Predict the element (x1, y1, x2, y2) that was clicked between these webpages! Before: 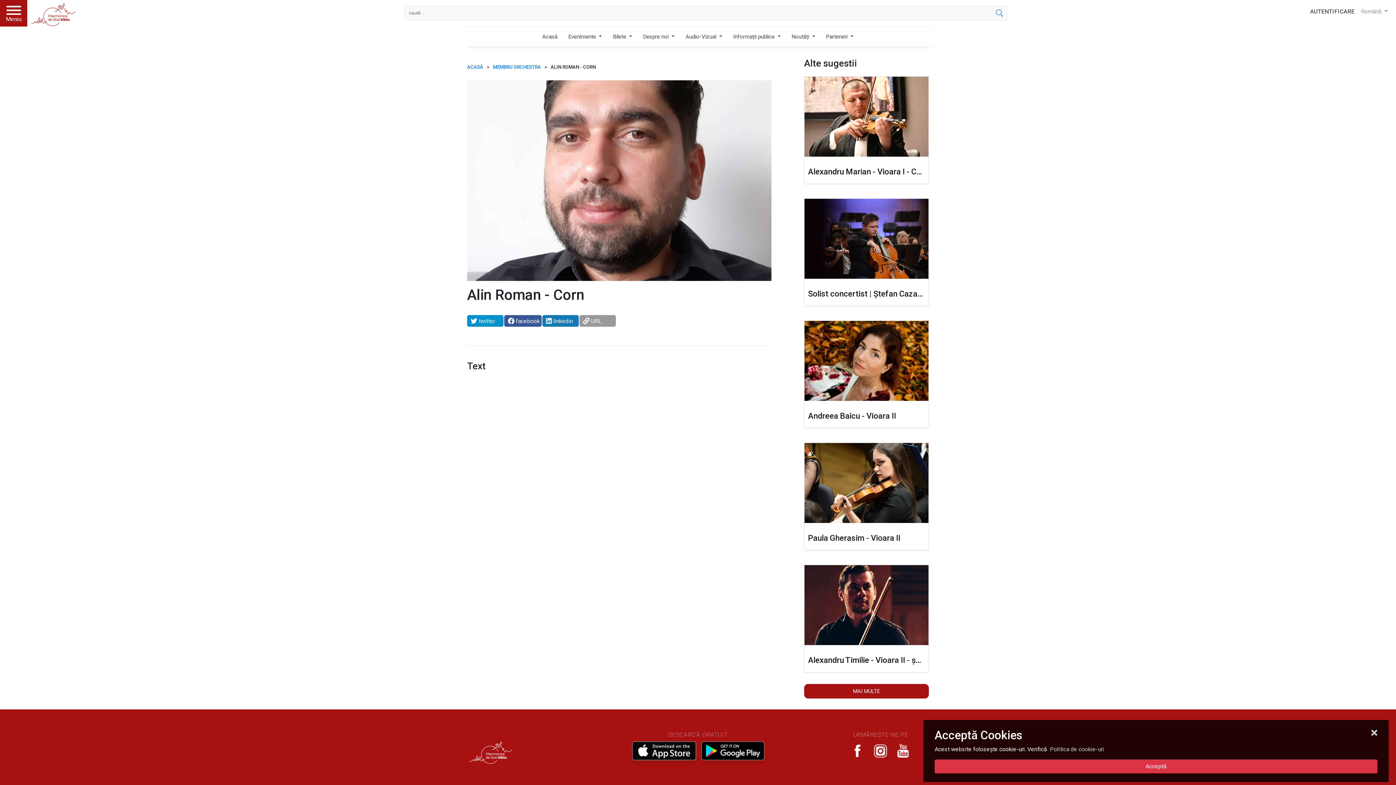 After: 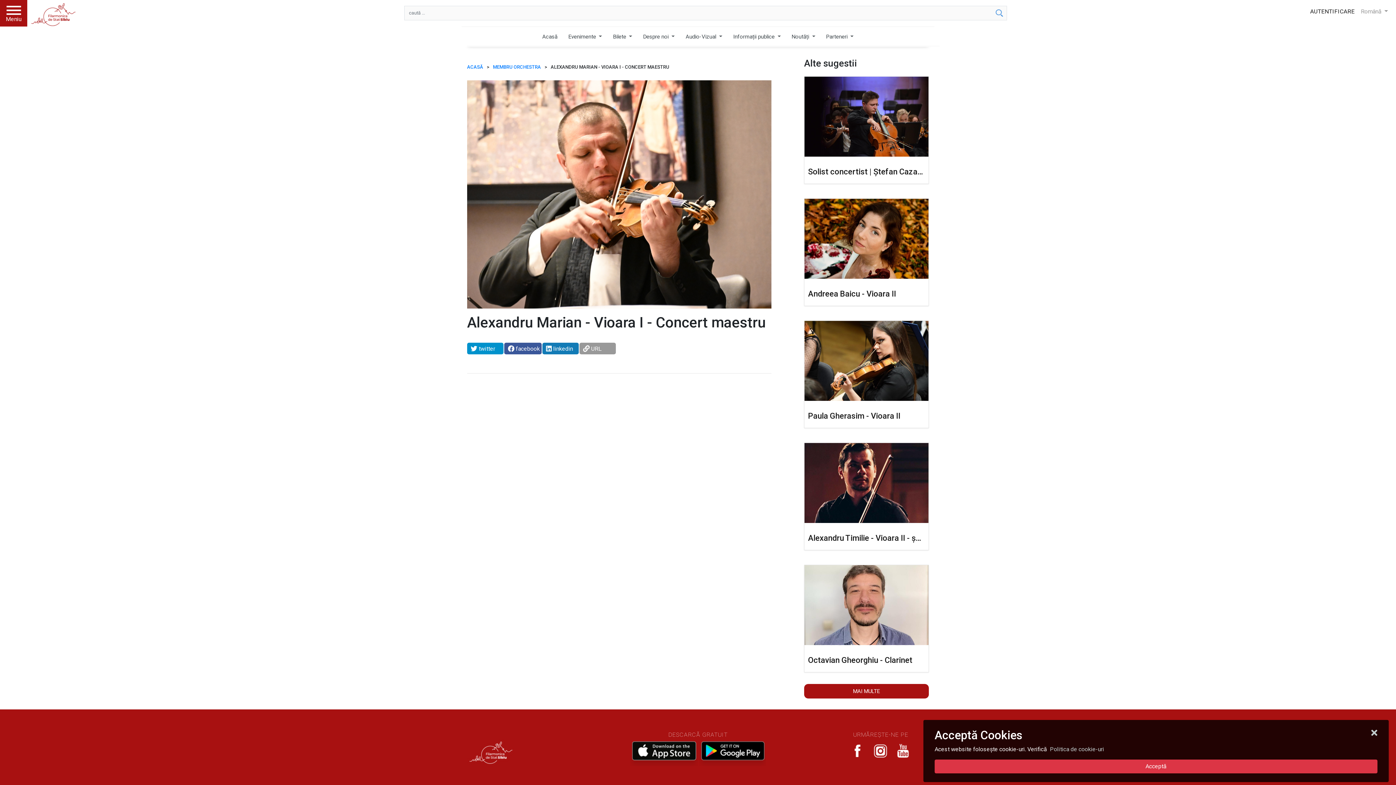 Action: bbox: (804, 76, 928, 156)